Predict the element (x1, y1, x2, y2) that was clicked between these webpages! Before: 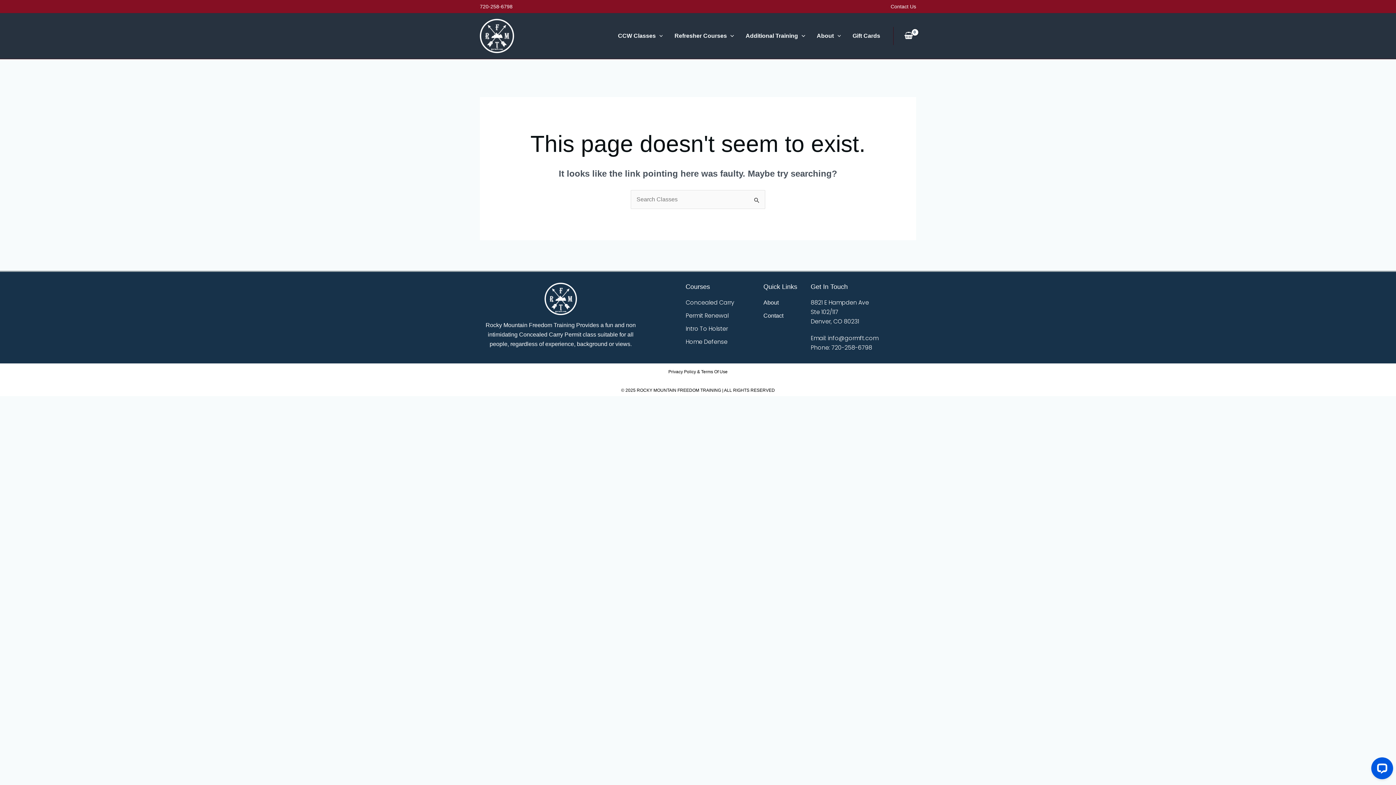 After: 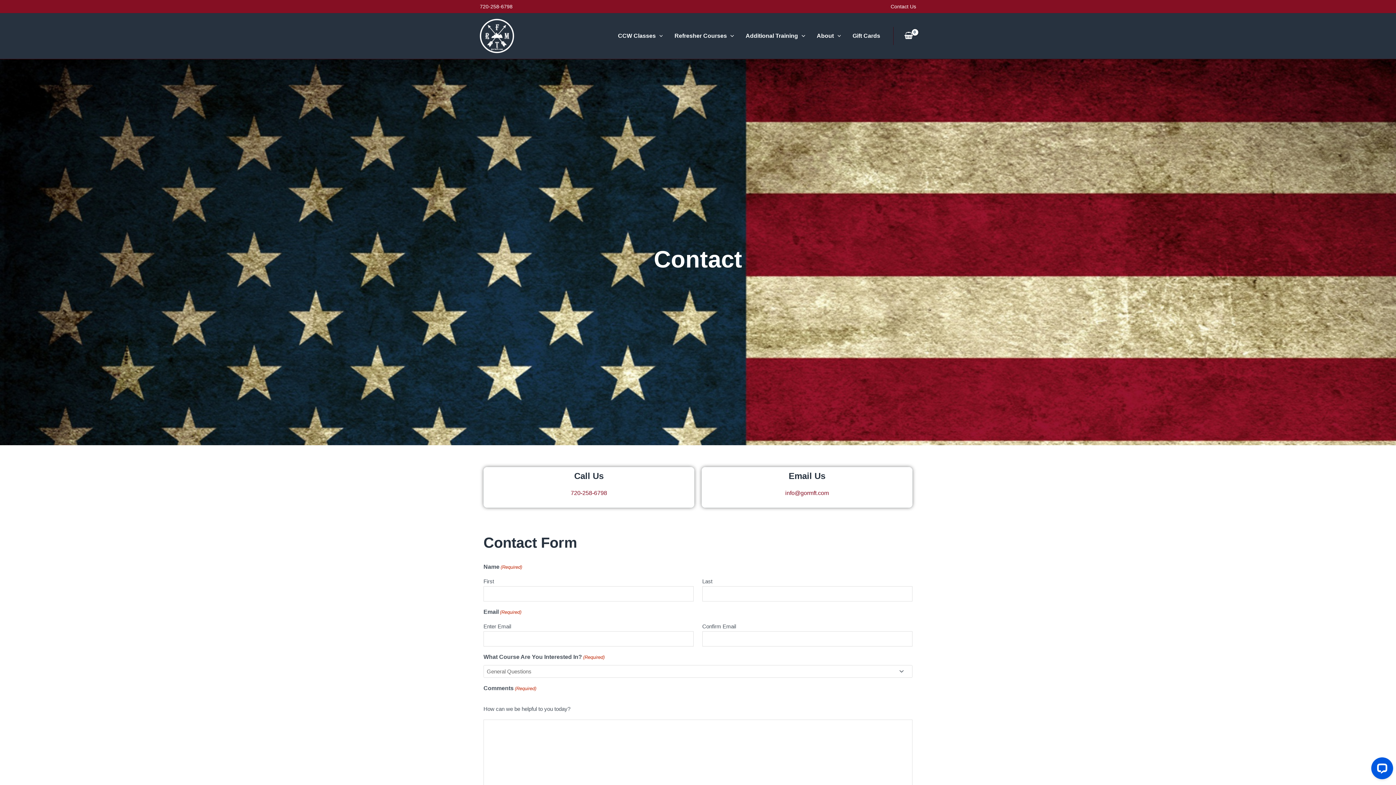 Action: bbox: (763, 311, 803, 320) label: Contact